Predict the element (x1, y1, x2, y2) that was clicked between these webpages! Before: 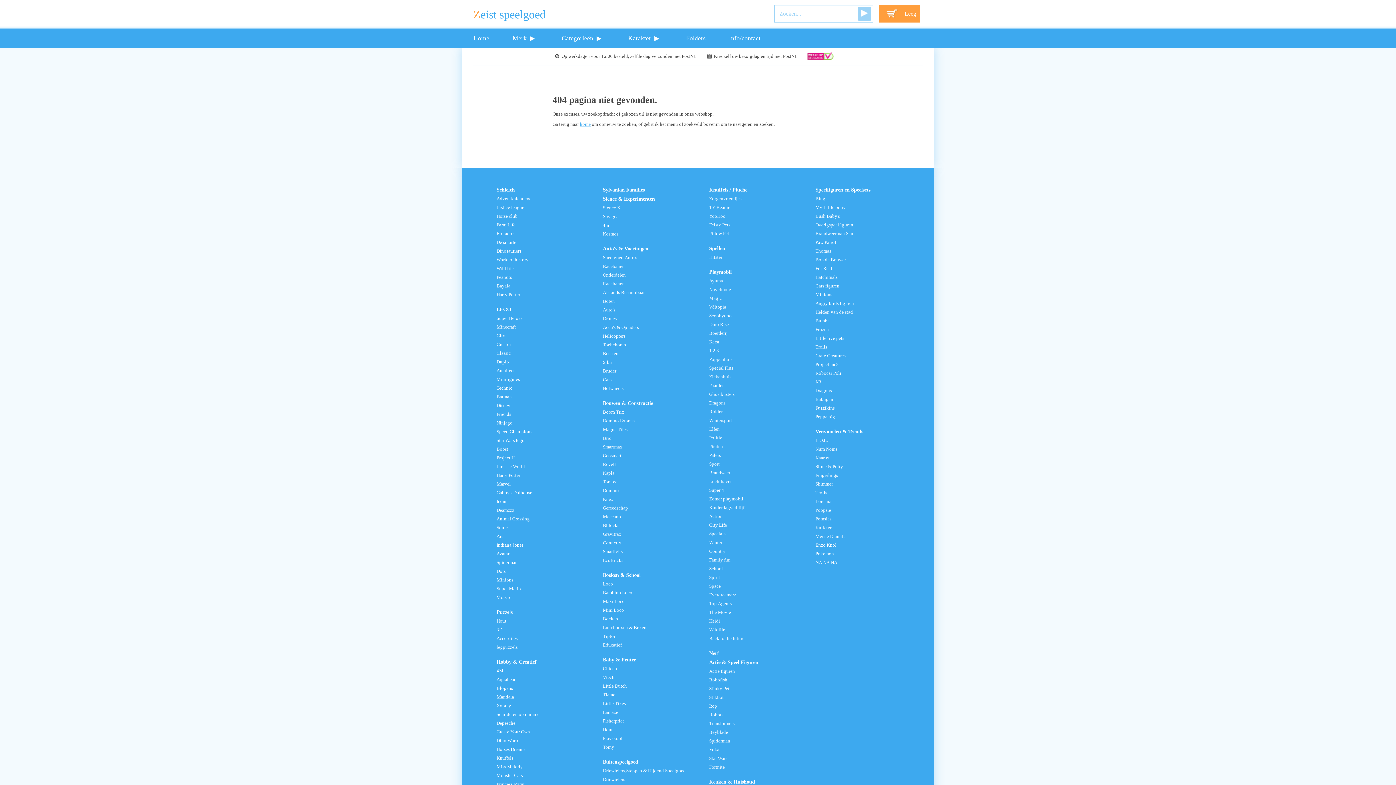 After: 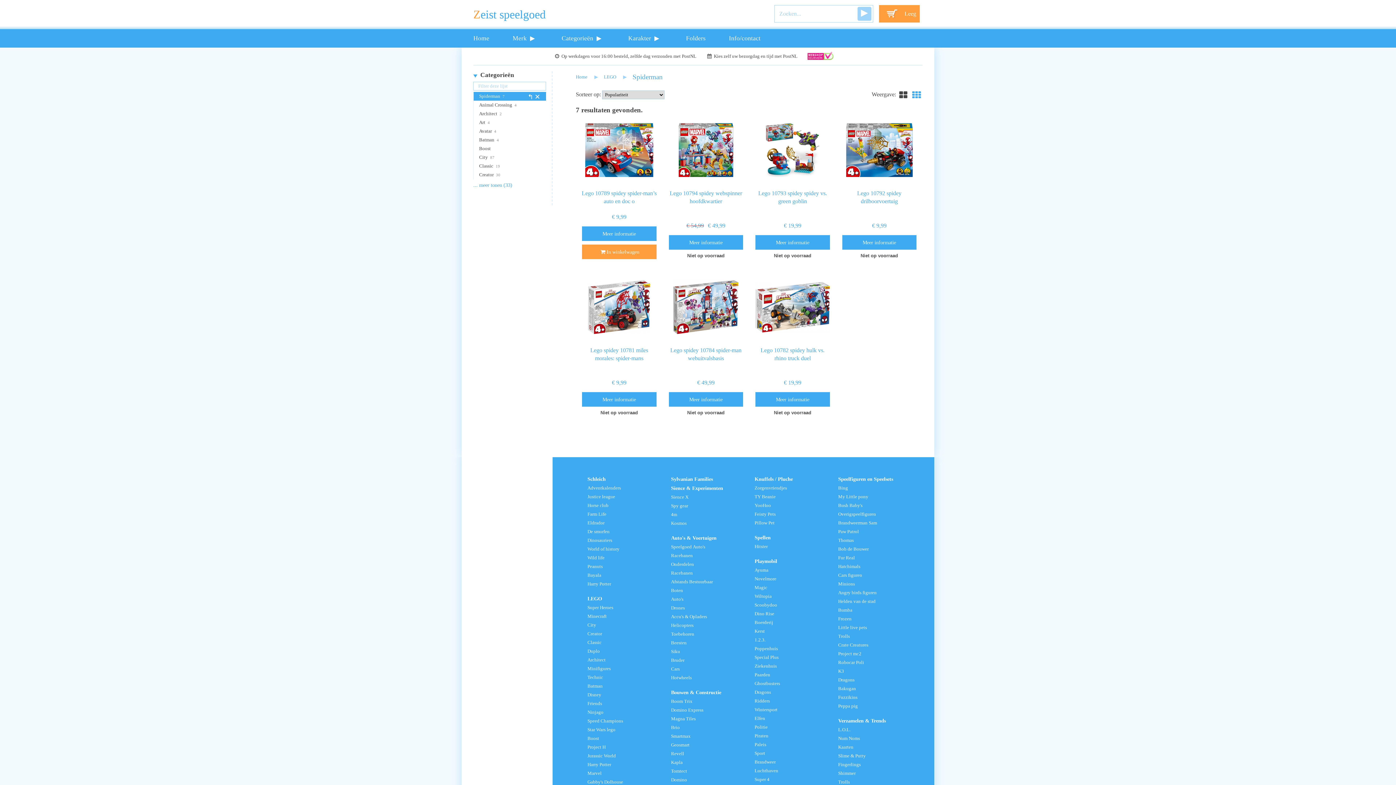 Action: label: Spiderman bbox: (496, 560, 517, 565)